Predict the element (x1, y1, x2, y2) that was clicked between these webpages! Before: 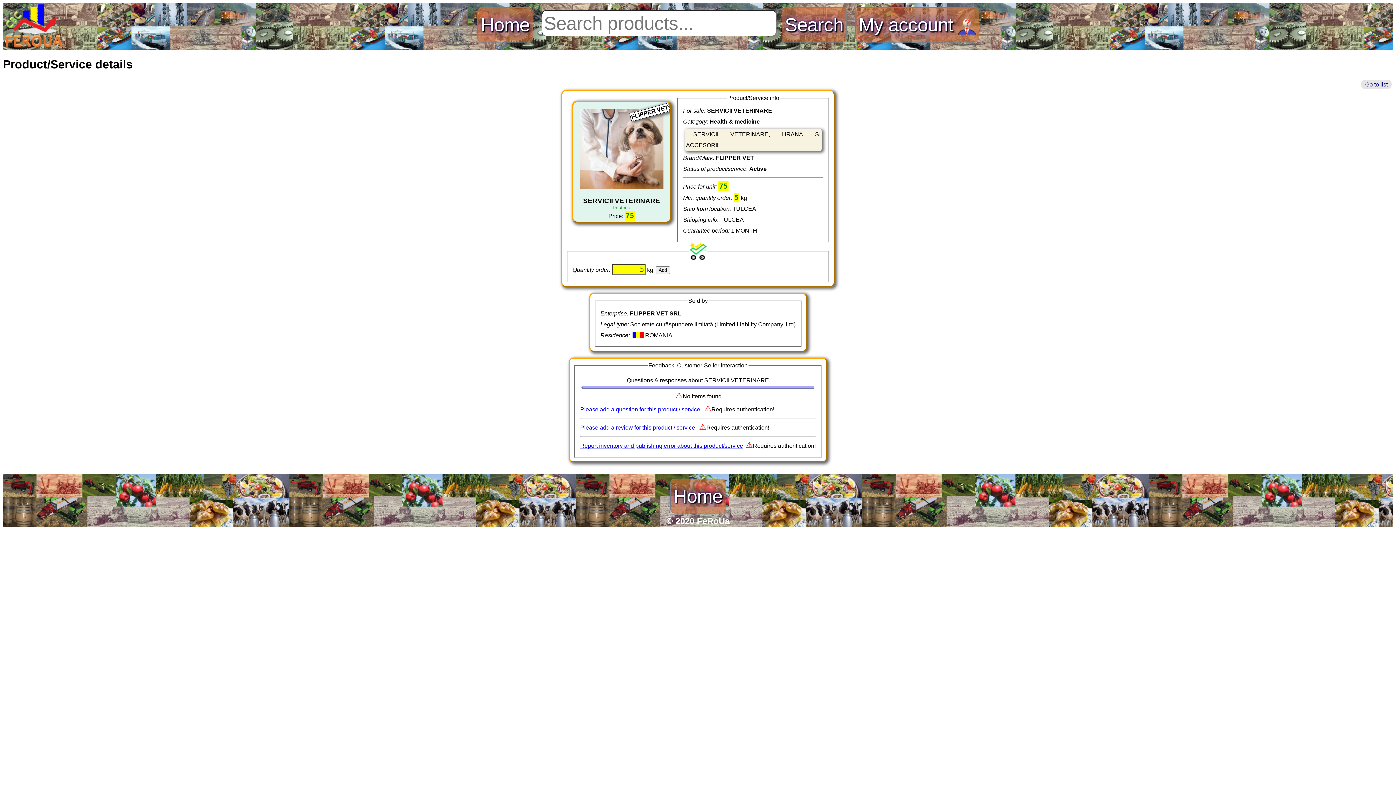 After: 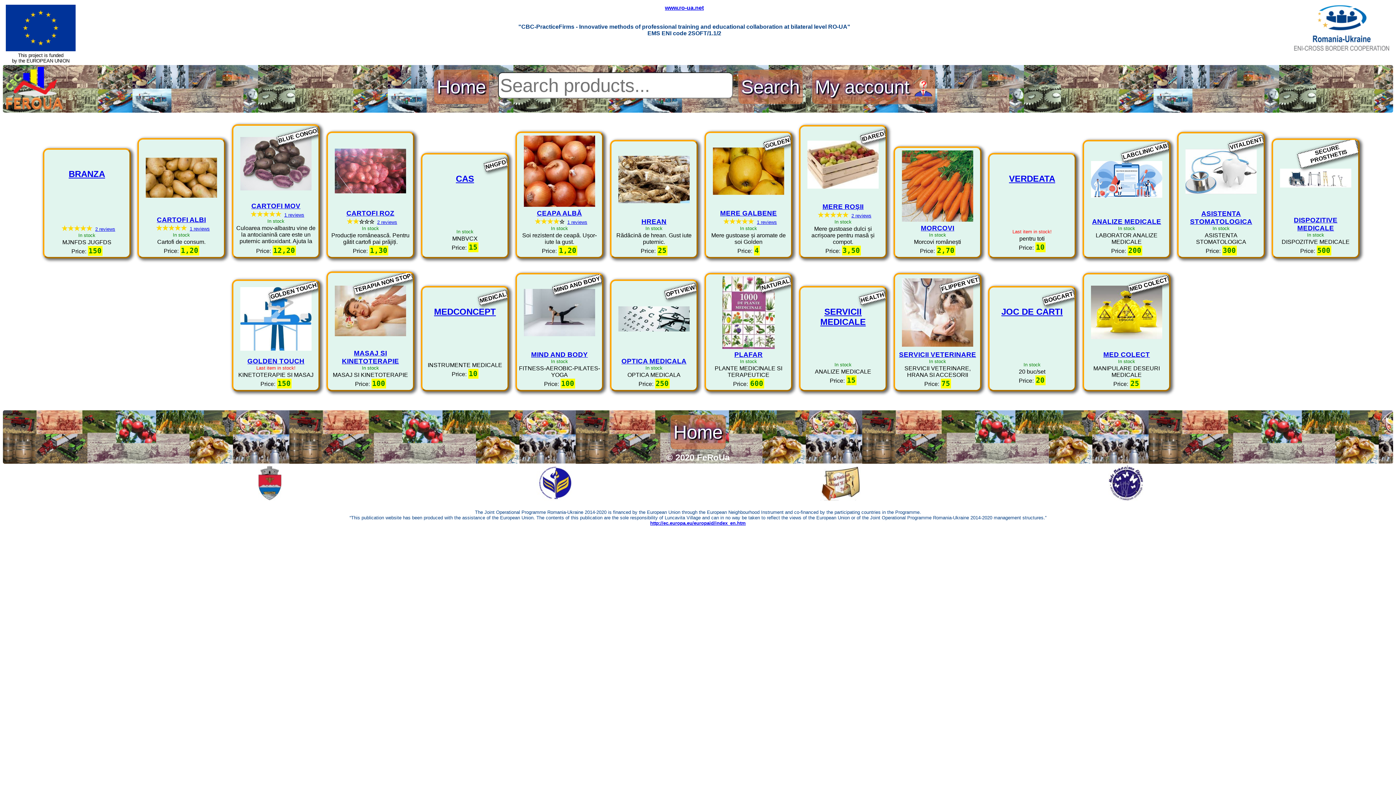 Action: bbox: (670, 478, 726, 513) label: Home